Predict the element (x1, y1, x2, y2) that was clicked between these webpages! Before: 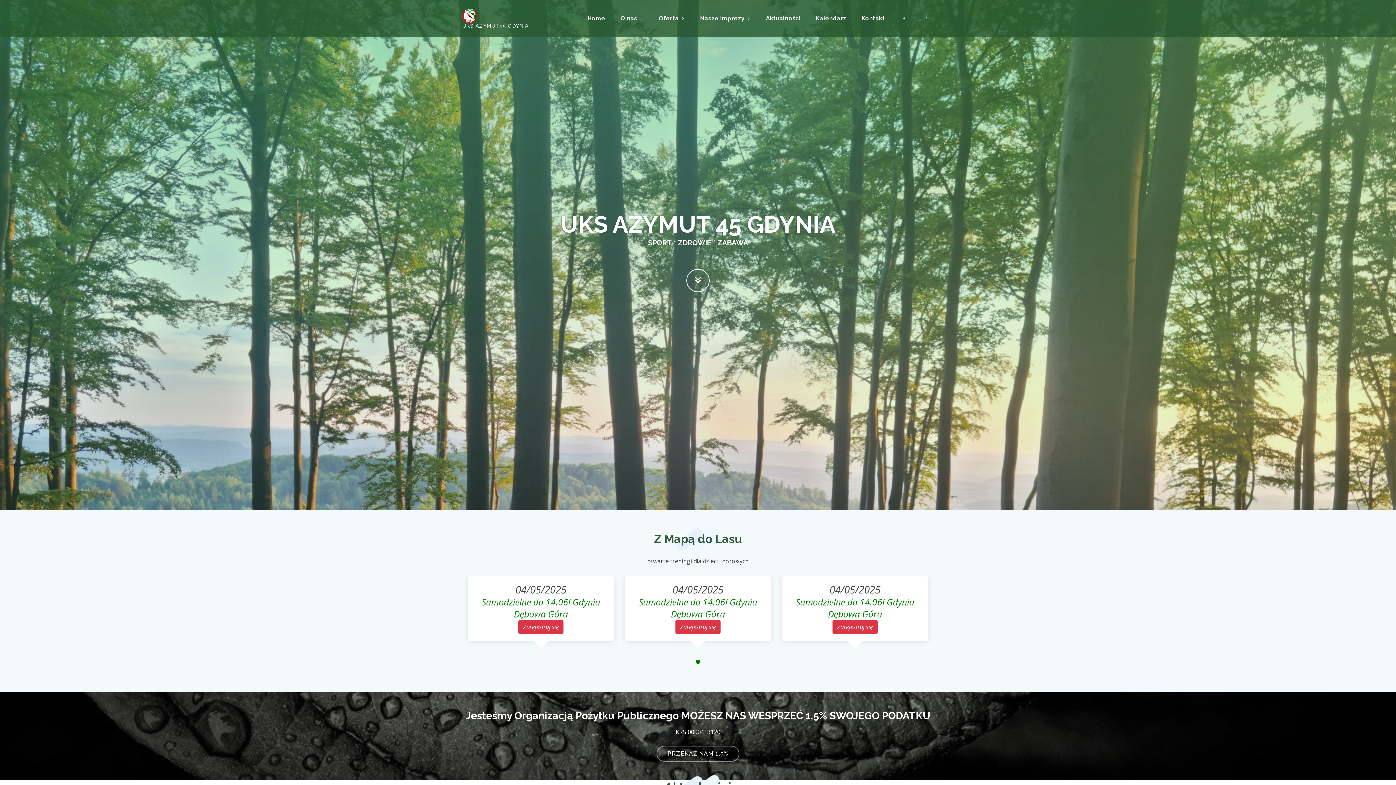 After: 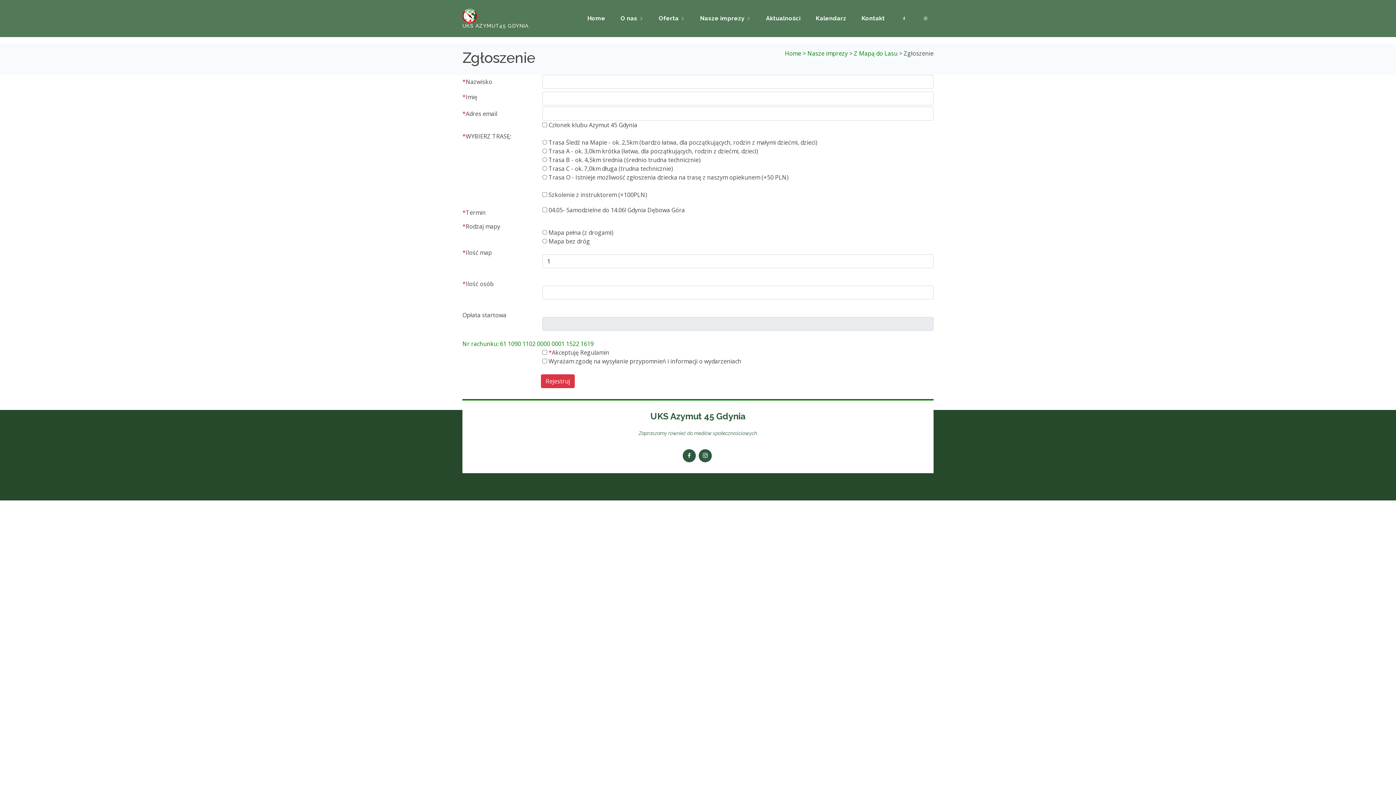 Action: label: Zarejestruj się bbox: (675, 620, 720, 634)